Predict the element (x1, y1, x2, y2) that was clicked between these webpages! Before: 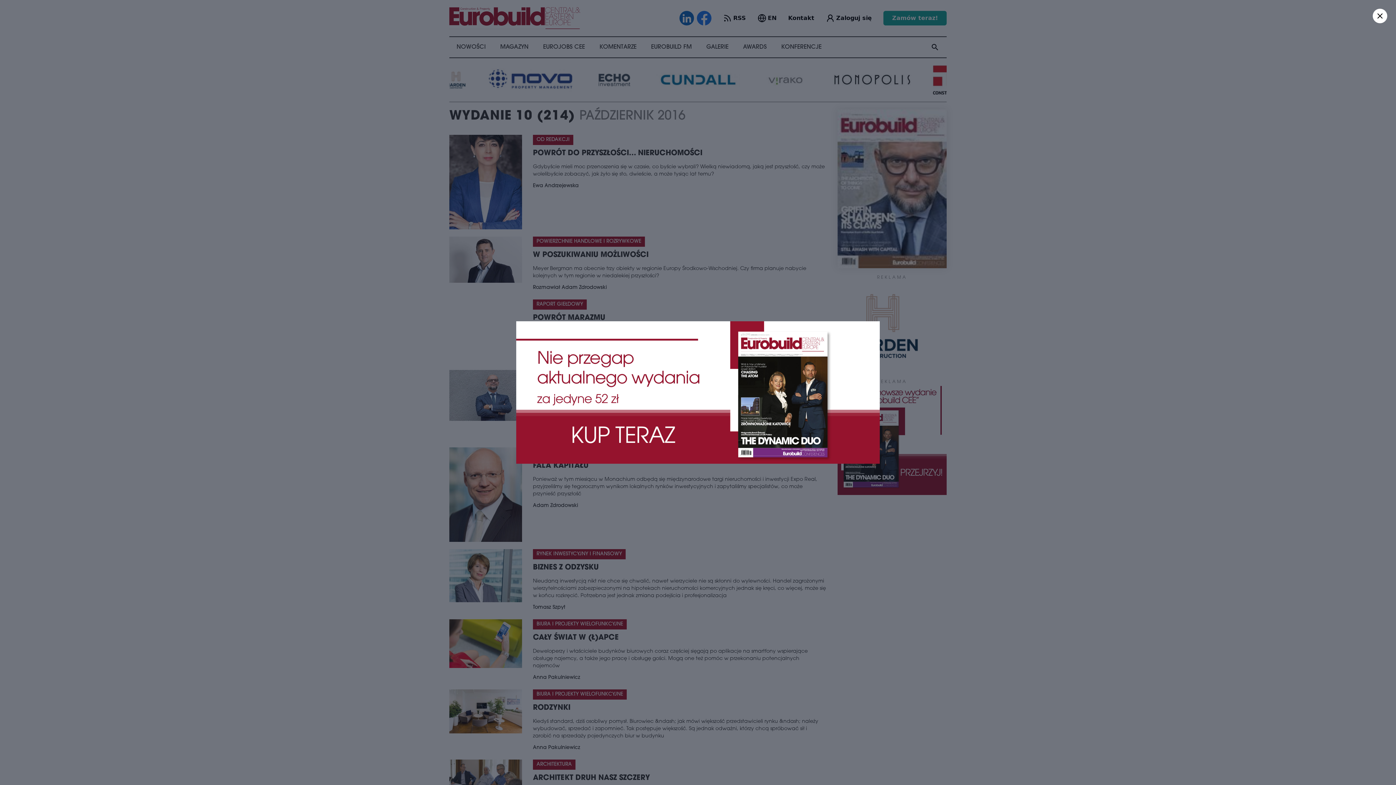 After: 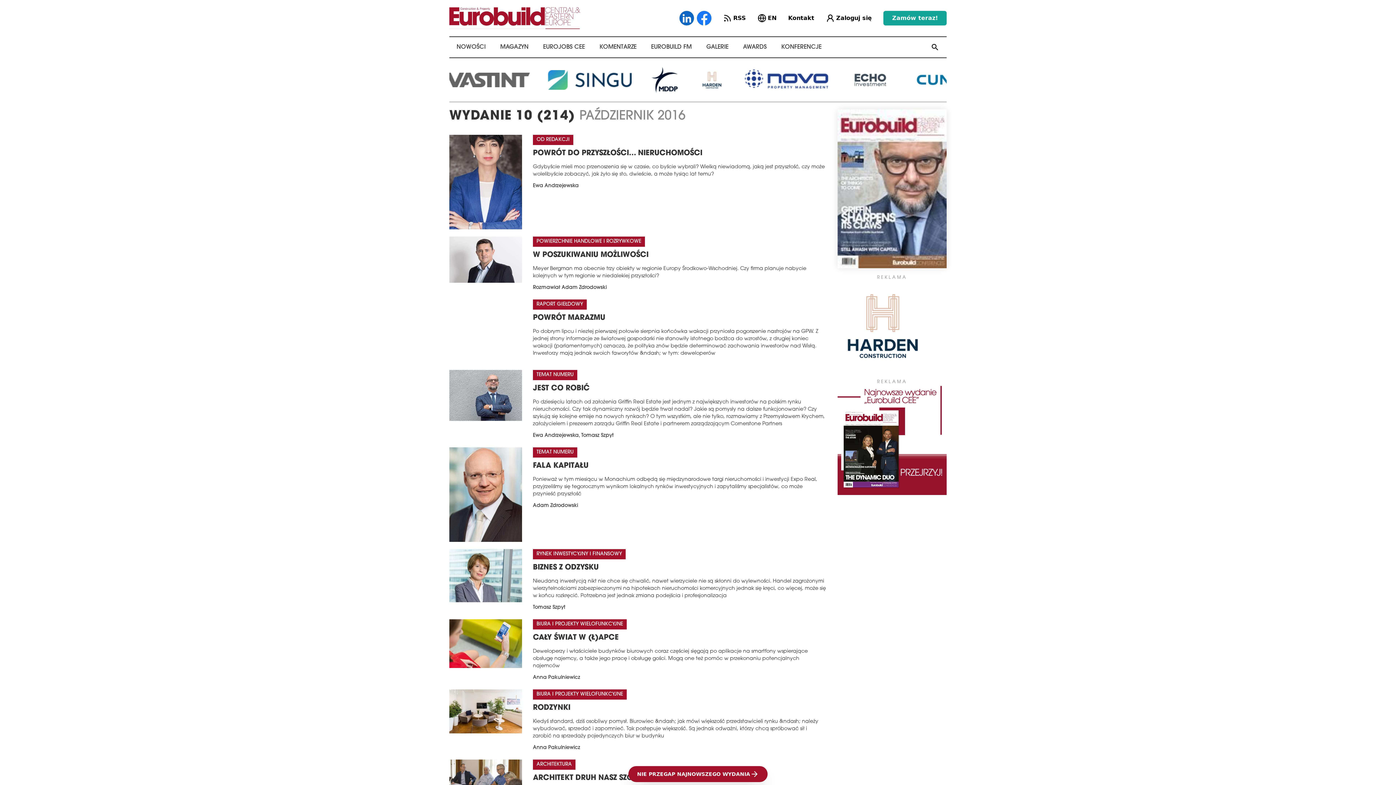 Action: bbox: (1373, 8, 1387, 23)